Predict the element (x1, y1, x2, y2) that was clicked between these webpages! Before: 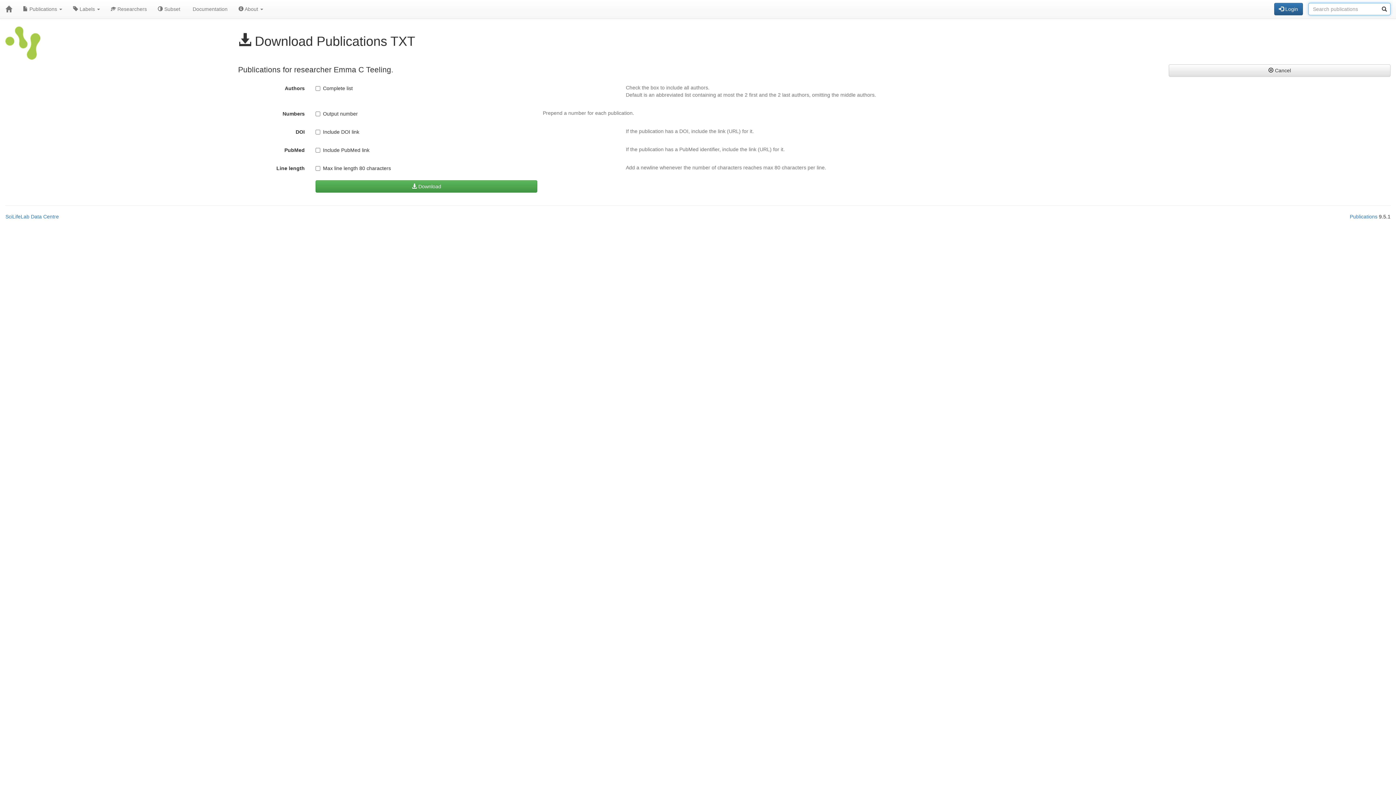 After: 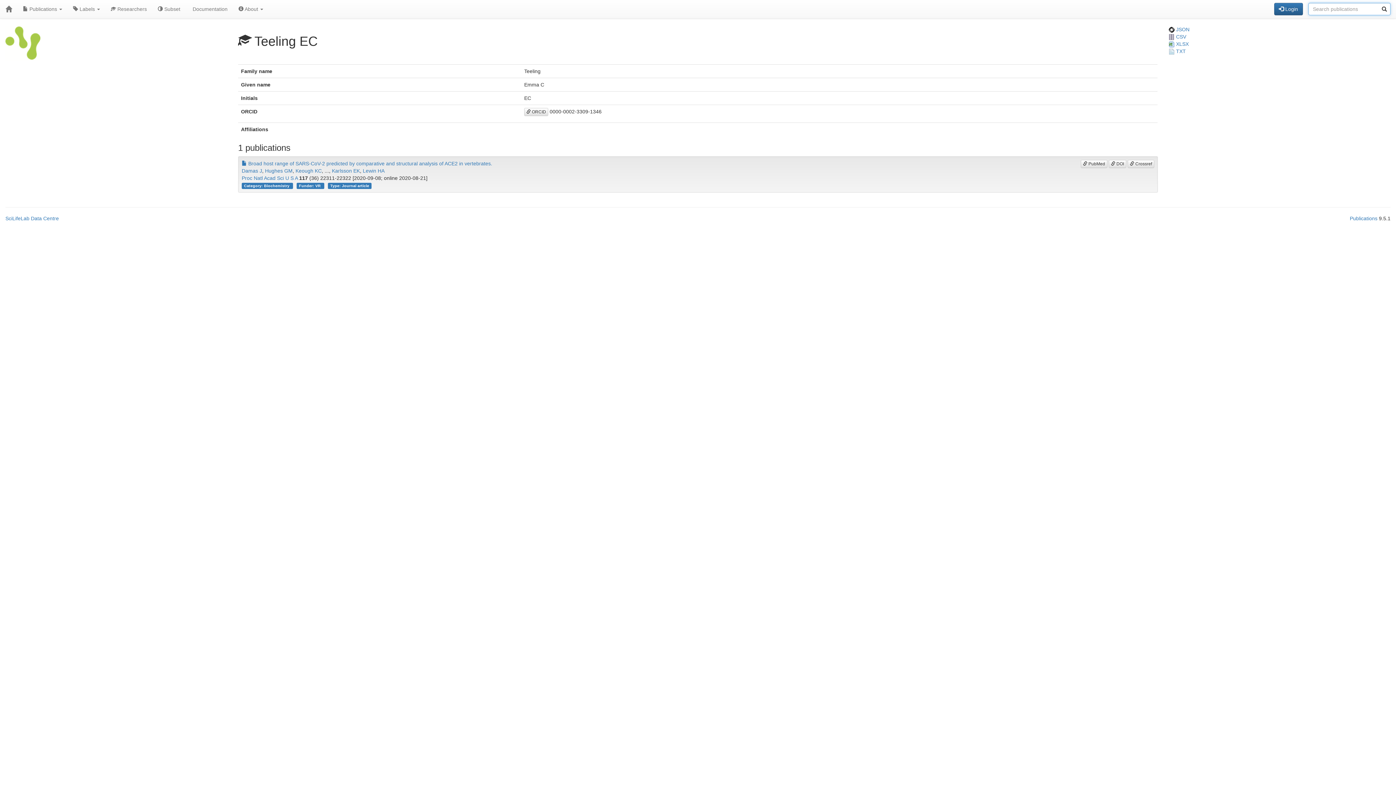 Action: bbox: (1169, 64, 1390, 76) label:  Cancel